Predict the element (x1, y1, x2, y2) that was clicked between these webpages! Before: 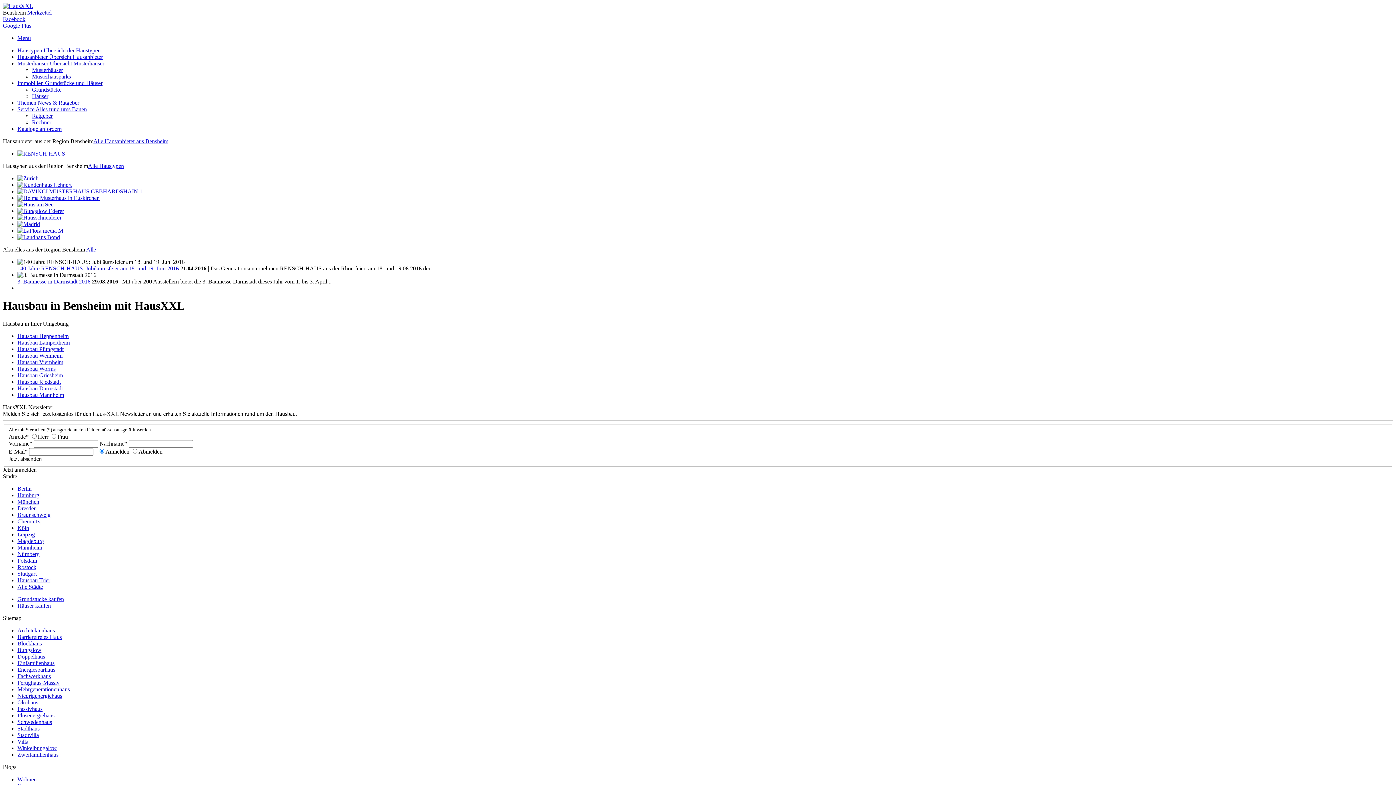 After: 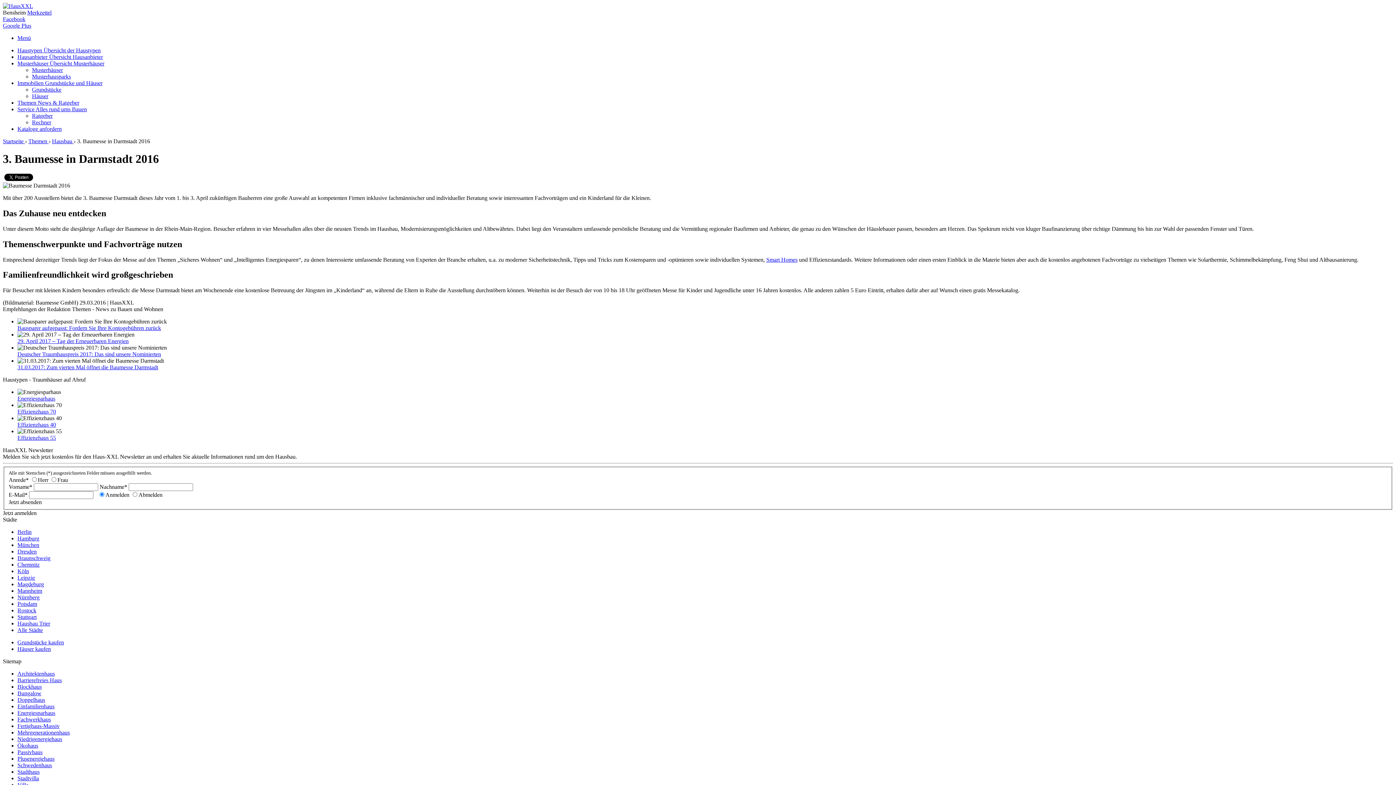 Action: label: 3. Baumesse in Darmstadt 2016  bbox: (17, 278, 92, 284)